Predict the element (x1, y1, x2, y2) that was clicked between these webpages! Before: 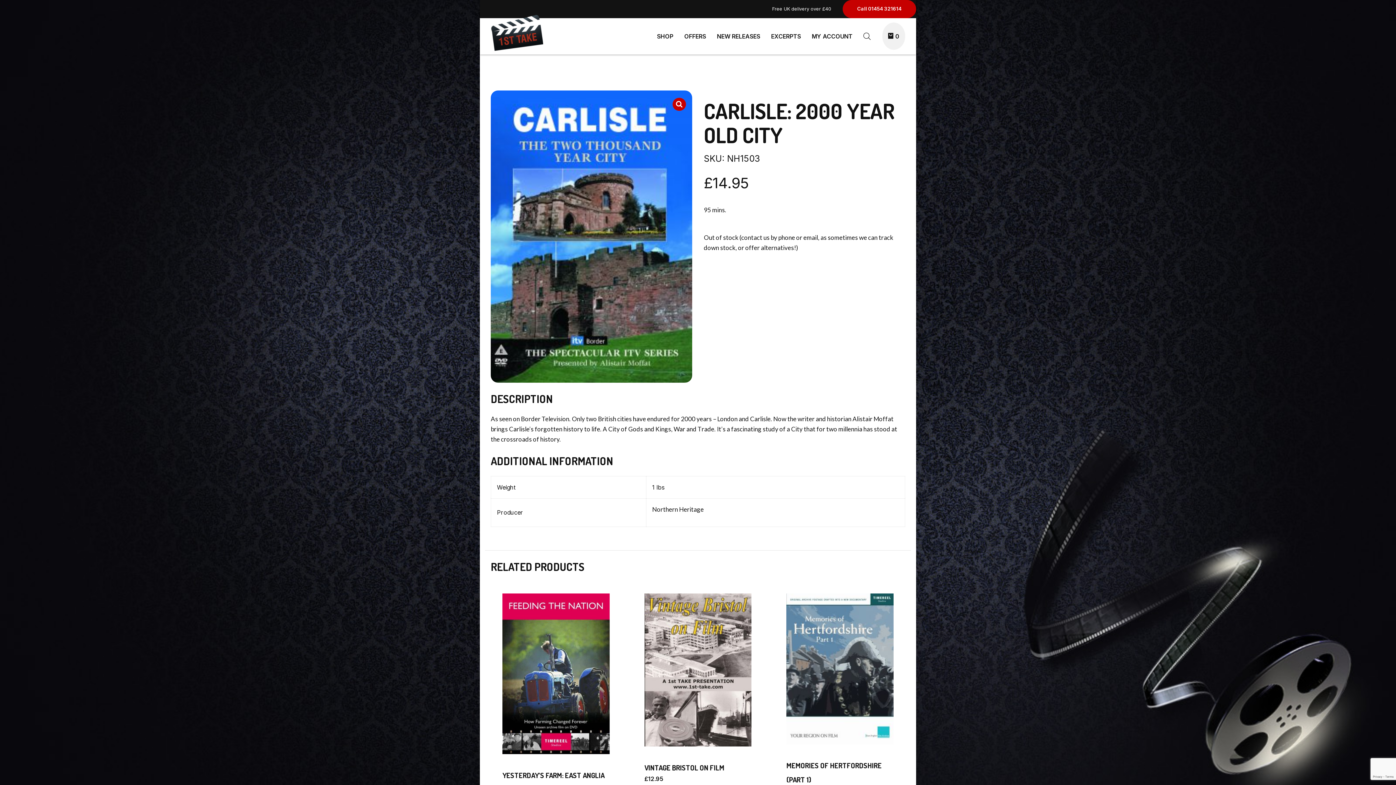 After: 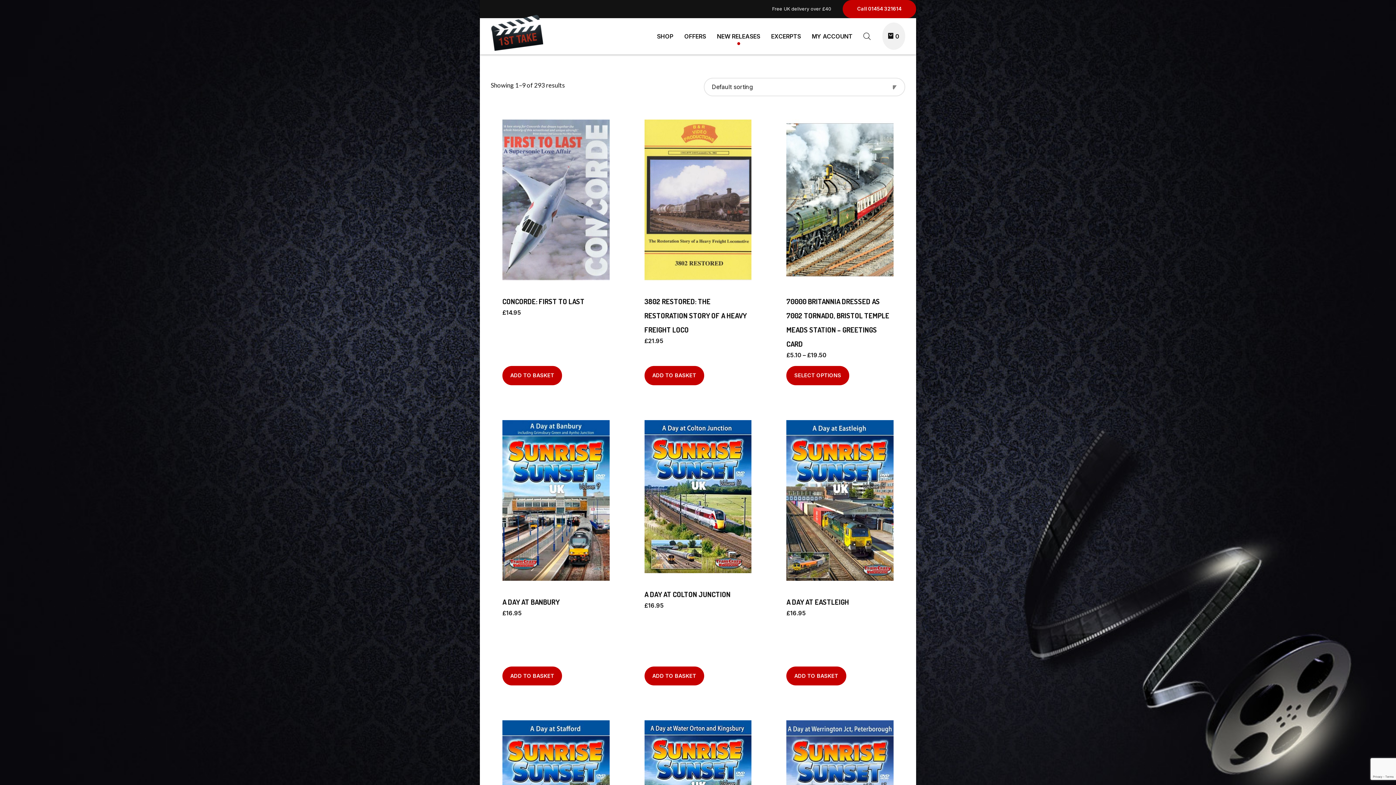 Action: bbox: (717, 18, 760, 54) label: NEW RELEASES